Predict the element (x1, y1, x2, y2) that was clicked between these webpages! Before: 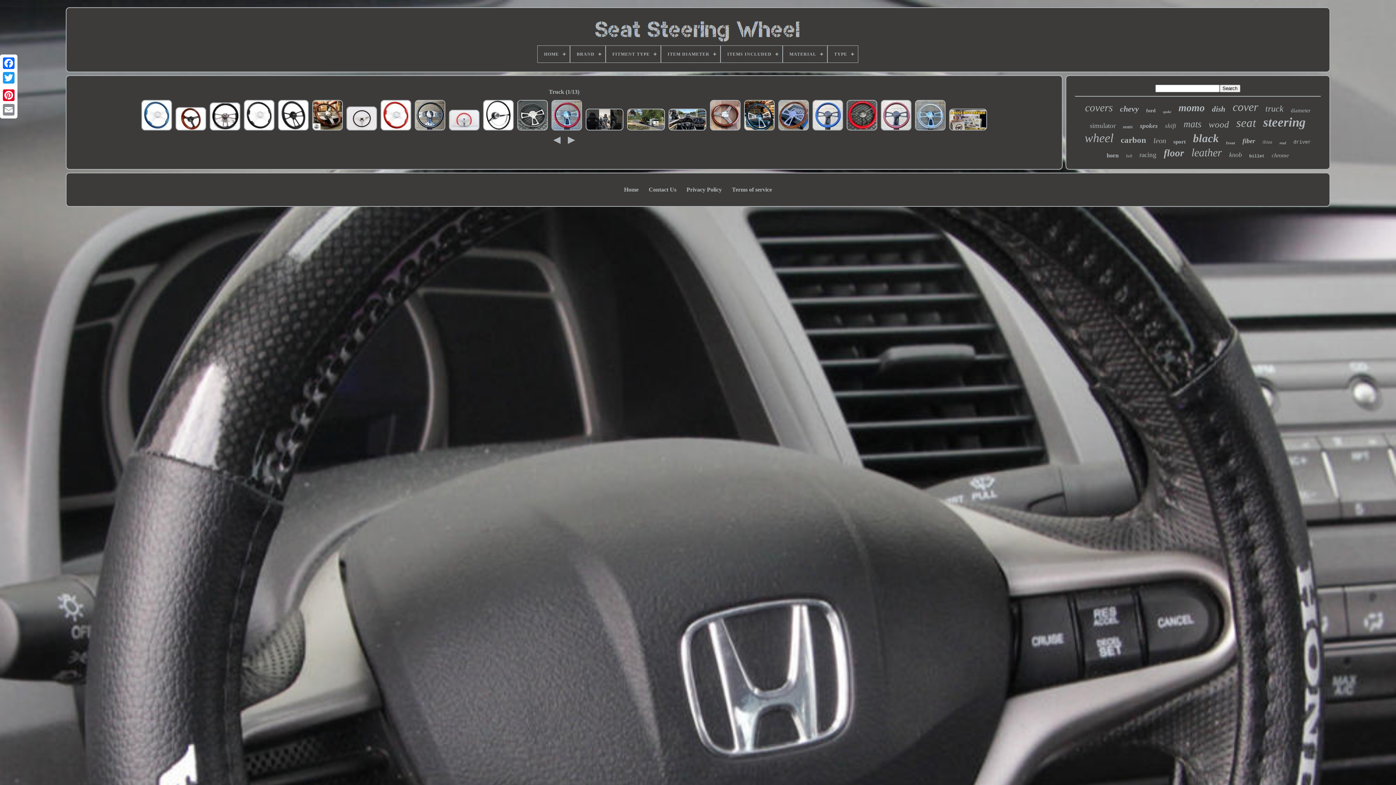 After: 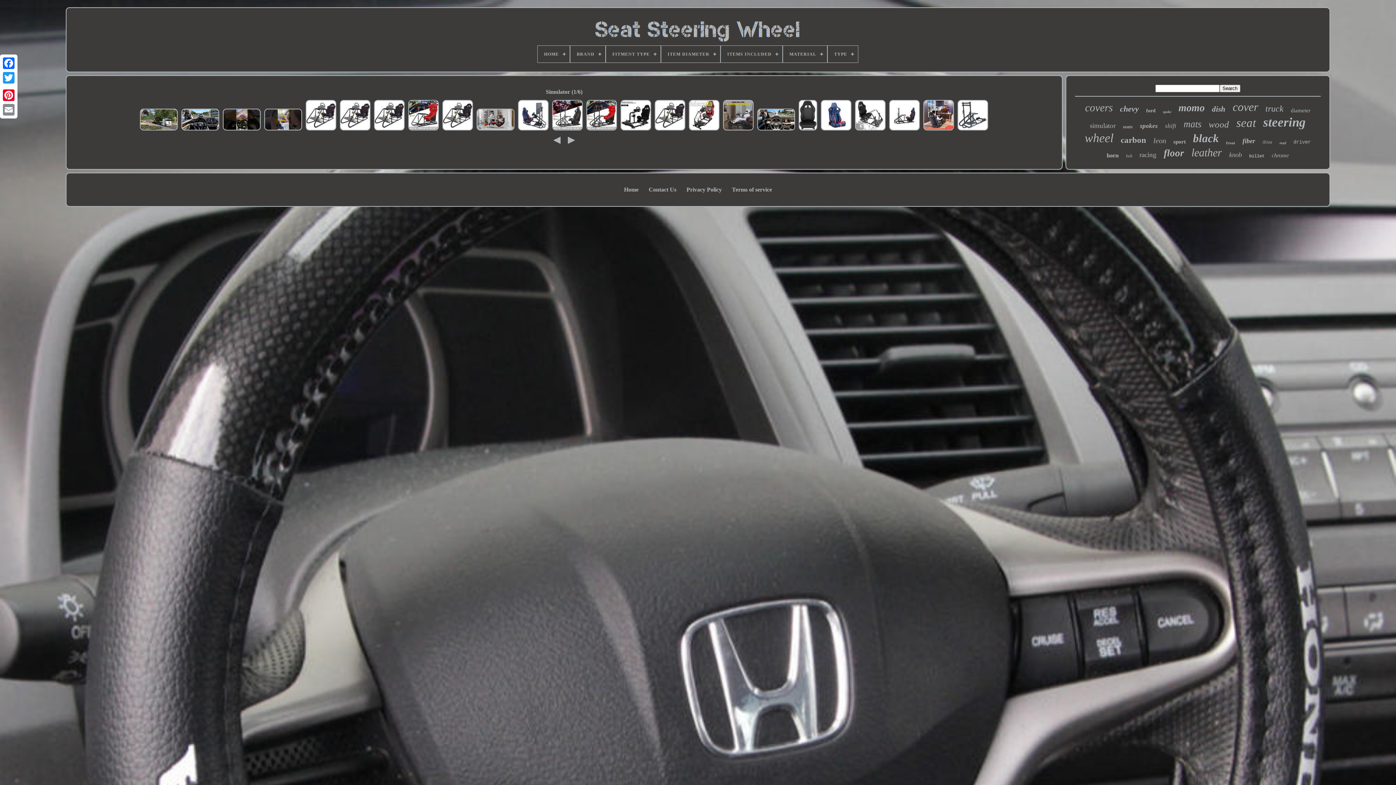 Action: label: simulator bbox: (1090, 121, 1115, 129)